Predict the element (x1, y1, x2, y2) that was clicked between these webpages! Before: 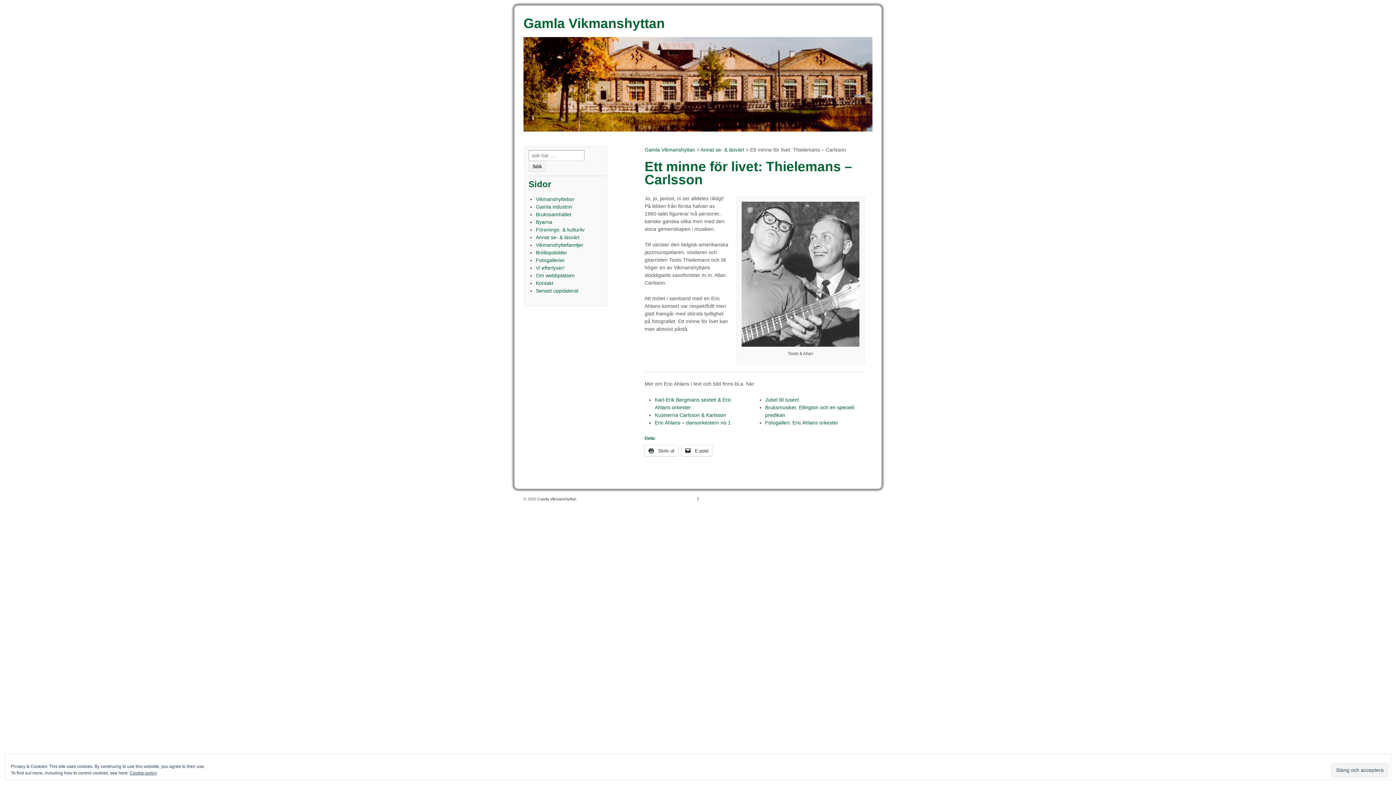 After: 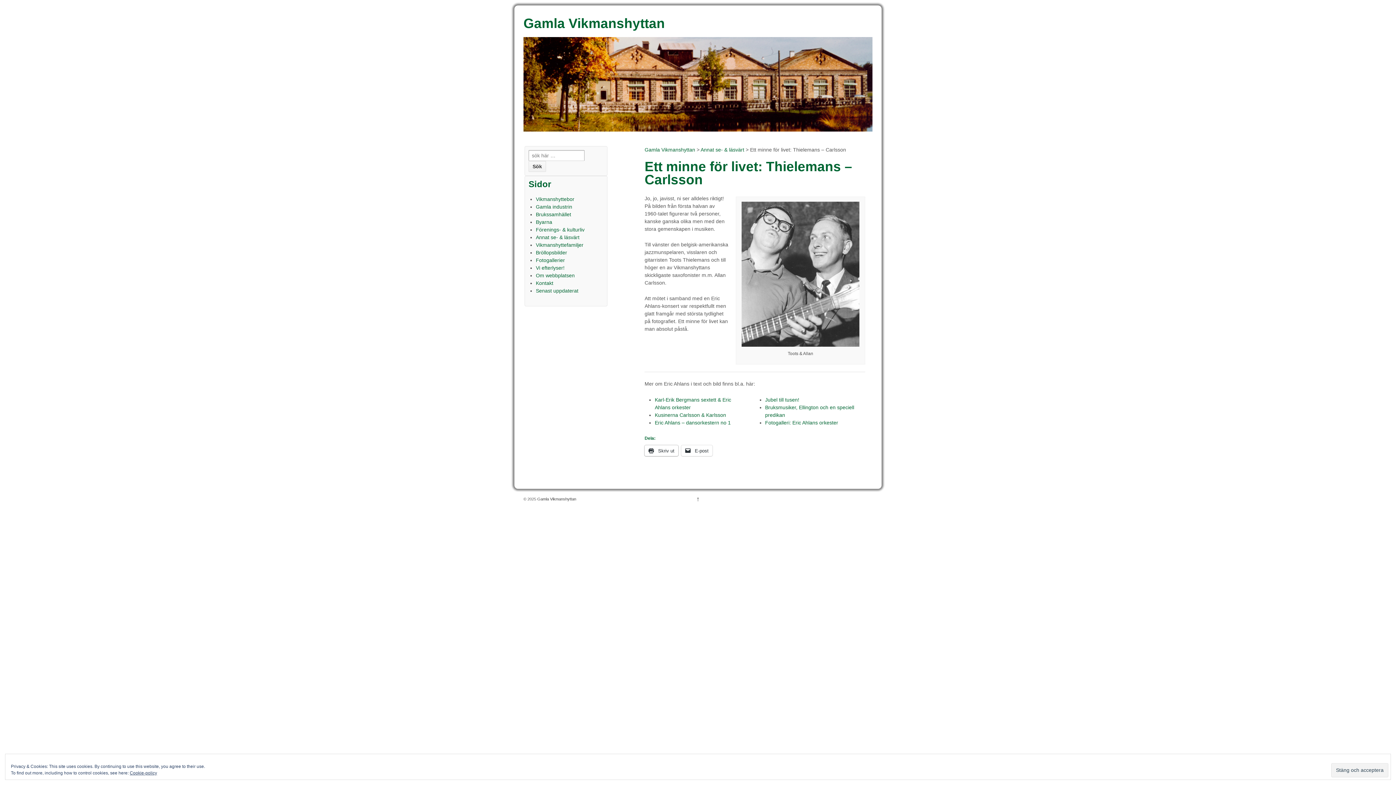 Action: label:  Skriv ut bbox: (644, 445, 678, 456)